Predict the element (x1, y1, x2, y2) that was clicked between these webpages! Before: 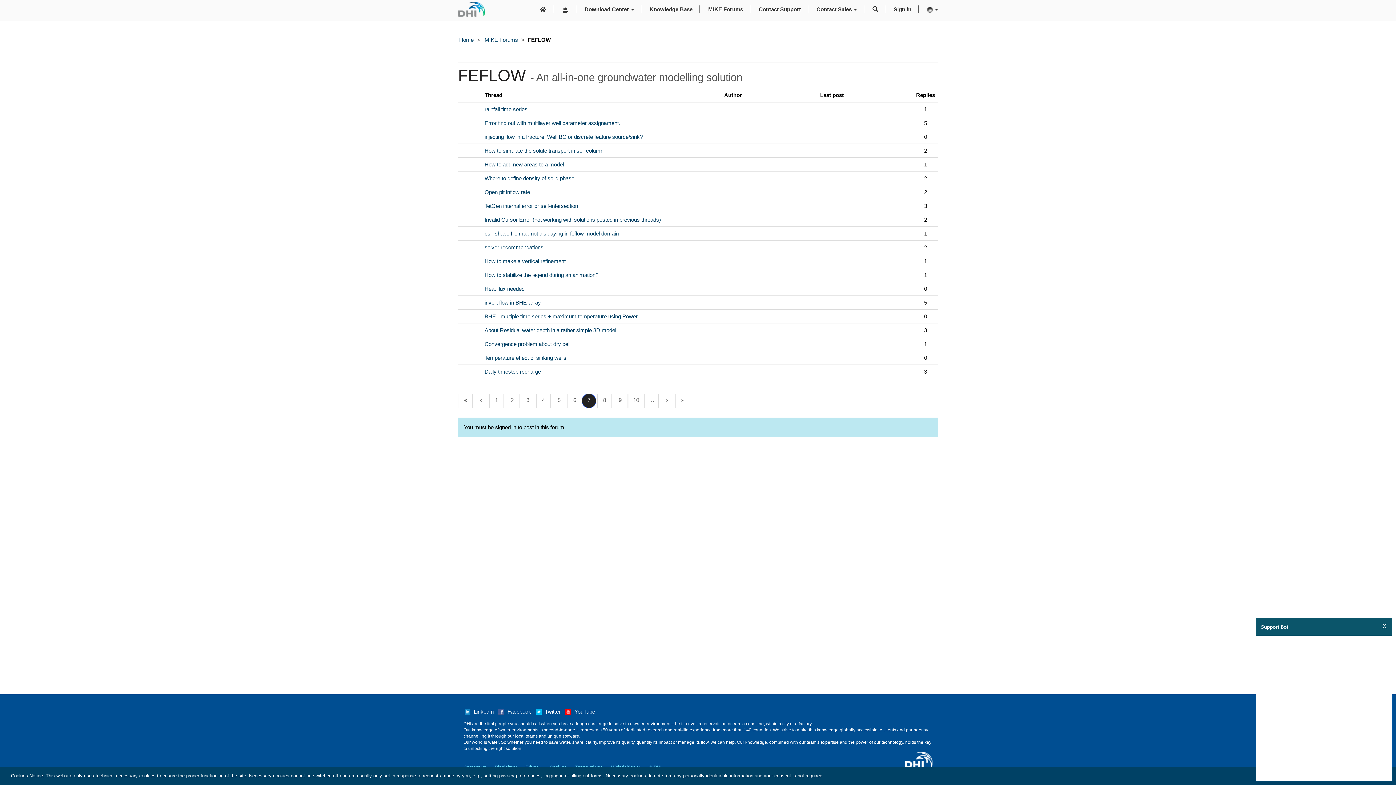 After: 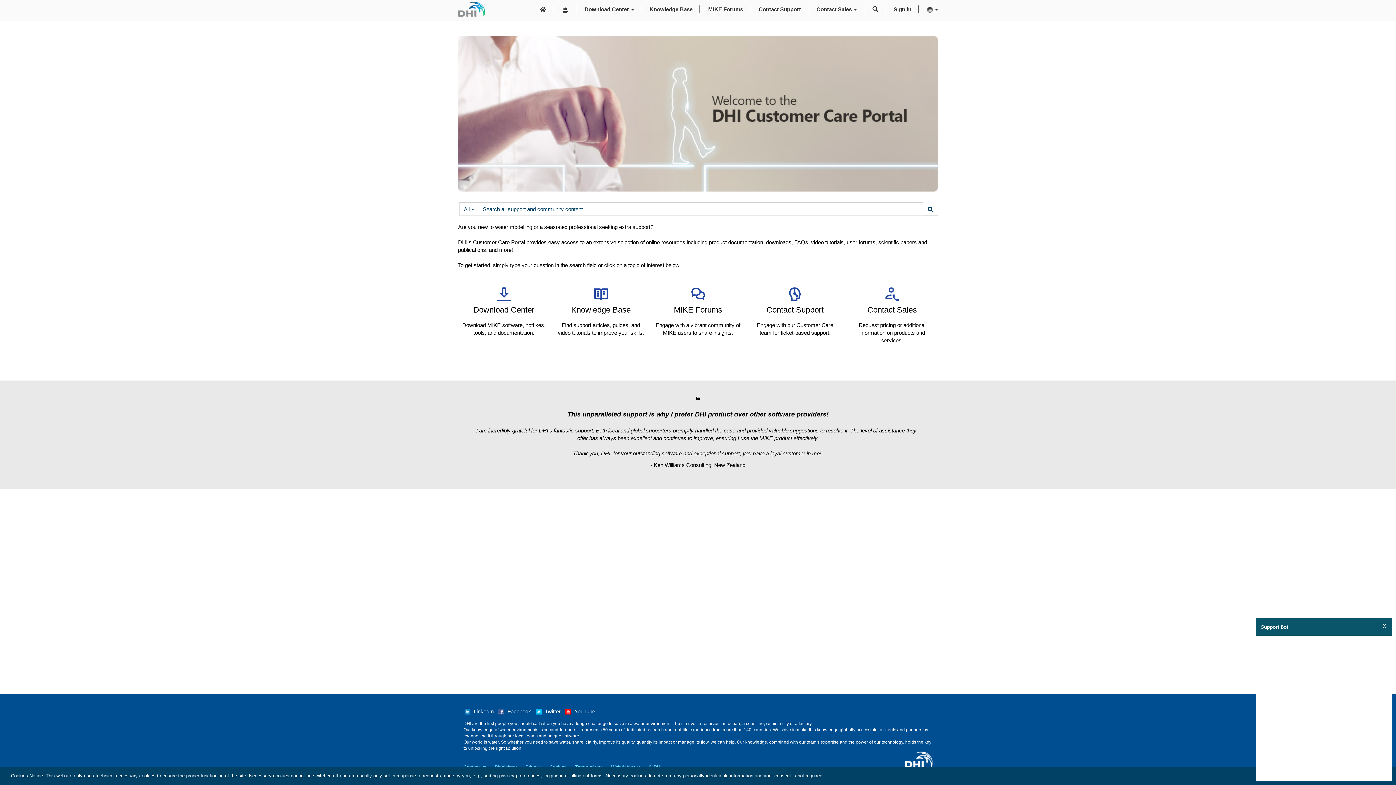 Action: bbox: (534, 0, 551, 18) label: Home